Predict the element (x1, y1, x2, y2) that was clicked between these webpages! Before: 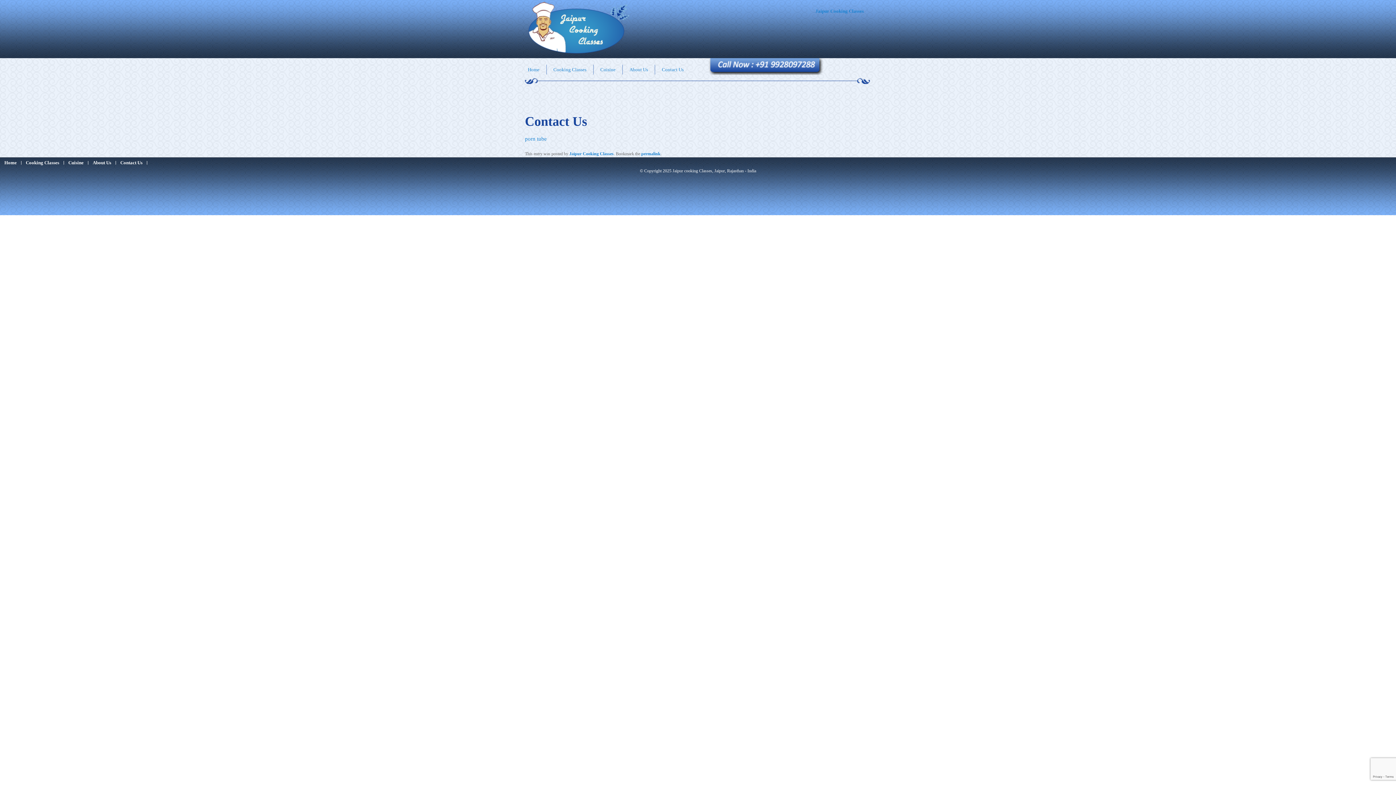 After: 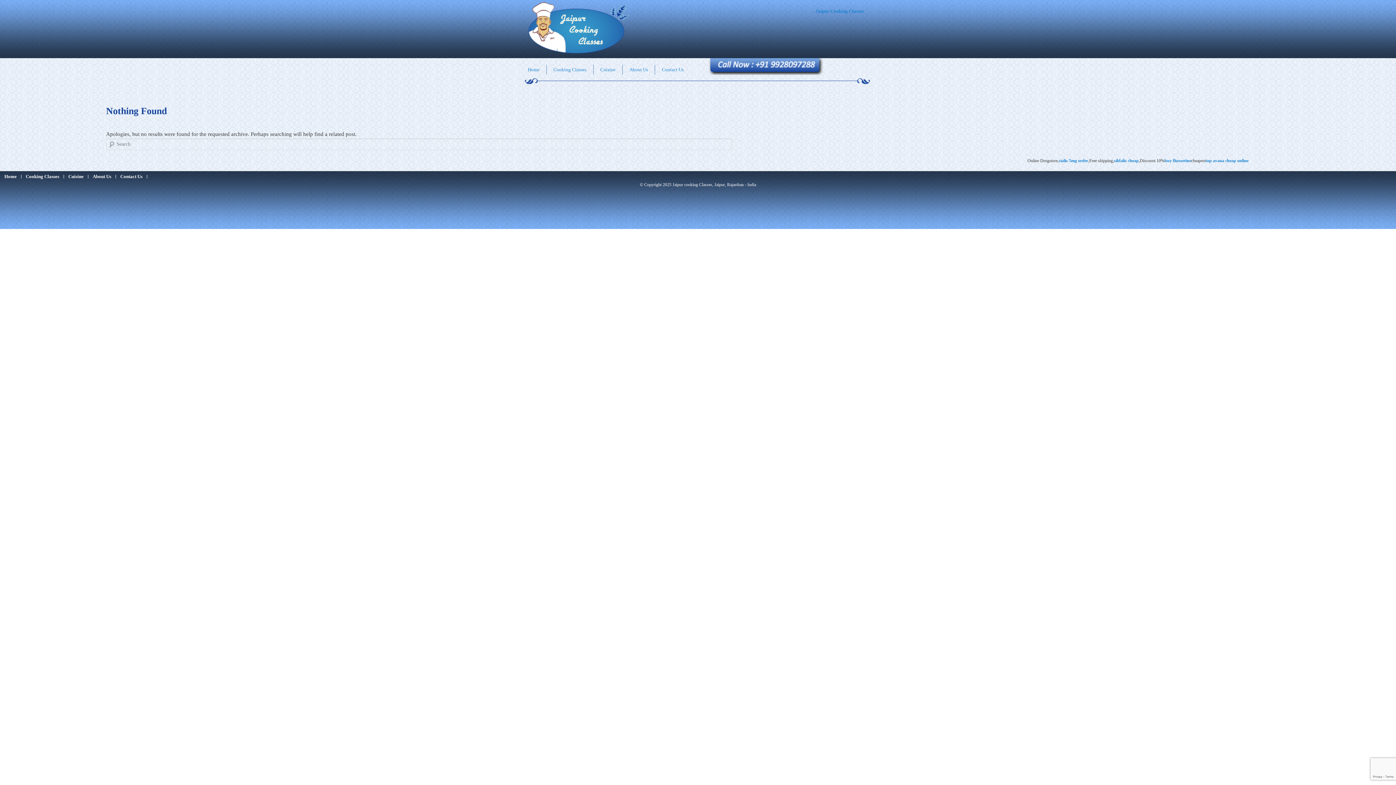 Action: label: Jaipur Cooking Classes bbox: (569, 151, 613, 156)